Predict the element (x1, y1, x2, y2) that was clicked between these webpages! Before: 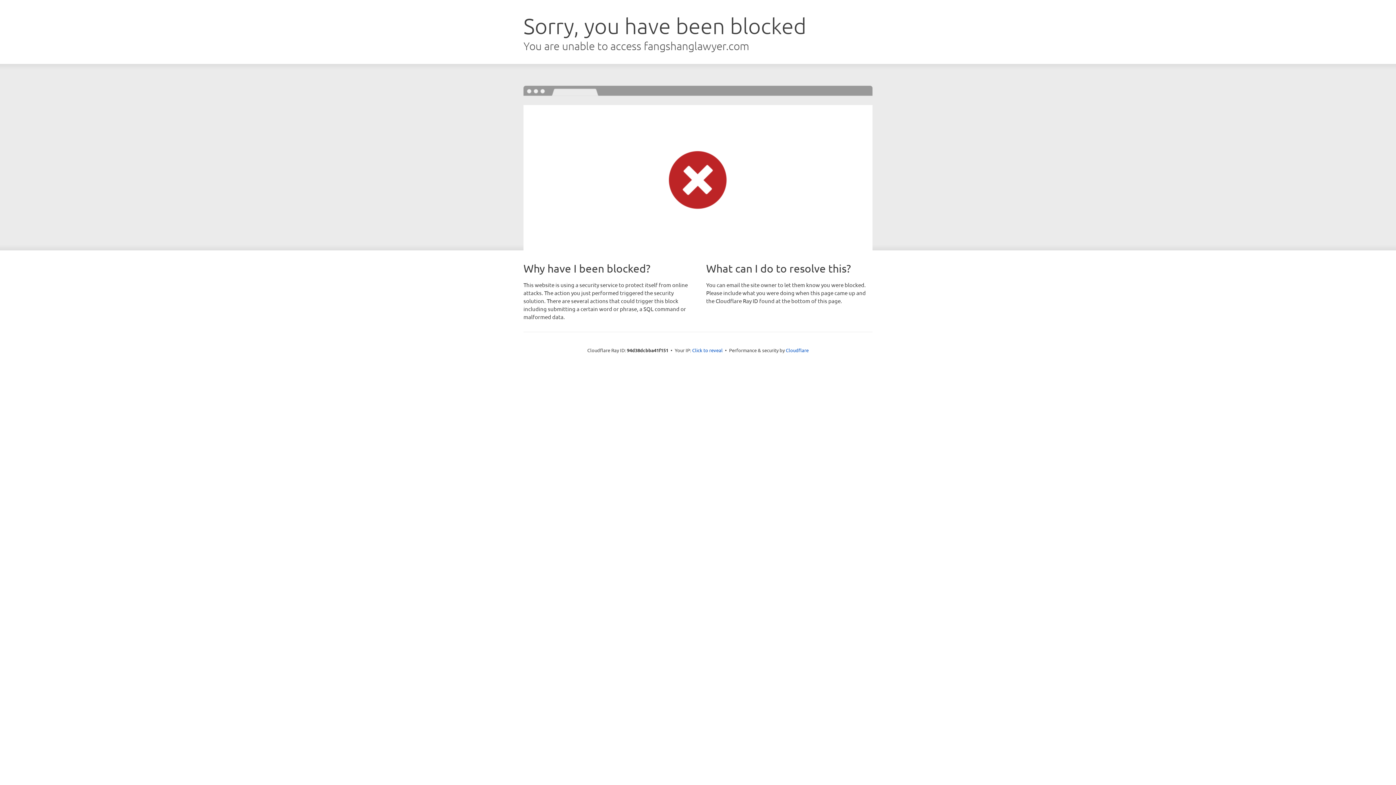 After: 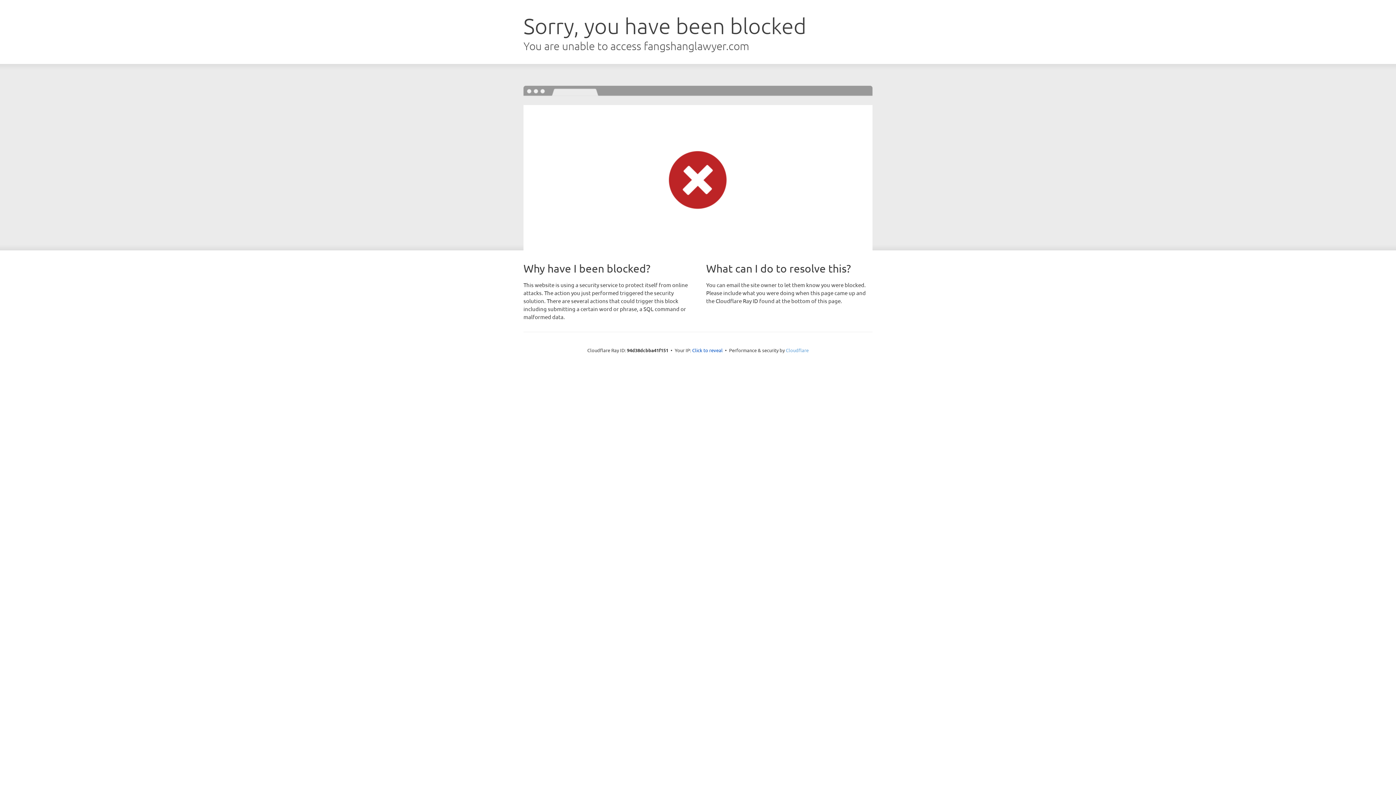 Action: label: Cloudflare bbox: (786, 347, 808, 353)